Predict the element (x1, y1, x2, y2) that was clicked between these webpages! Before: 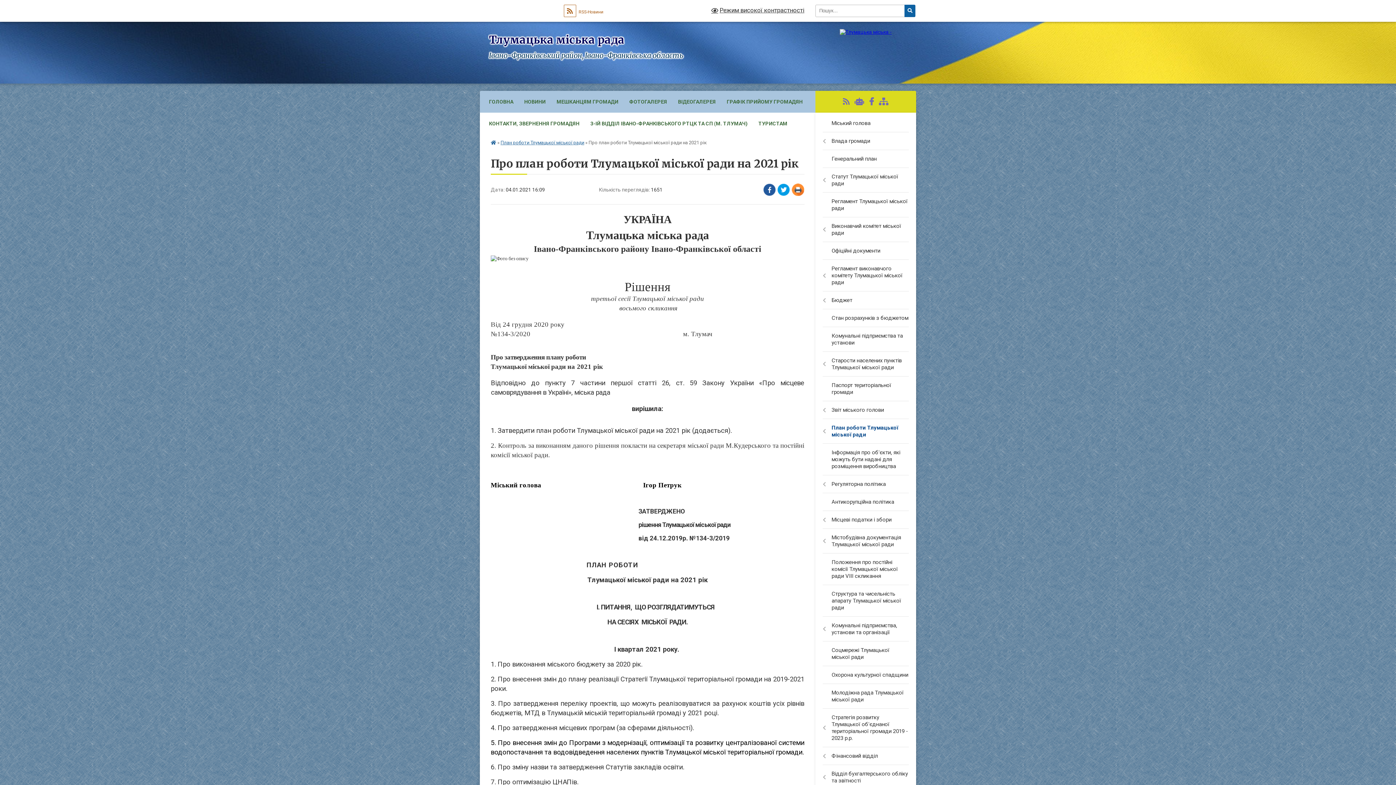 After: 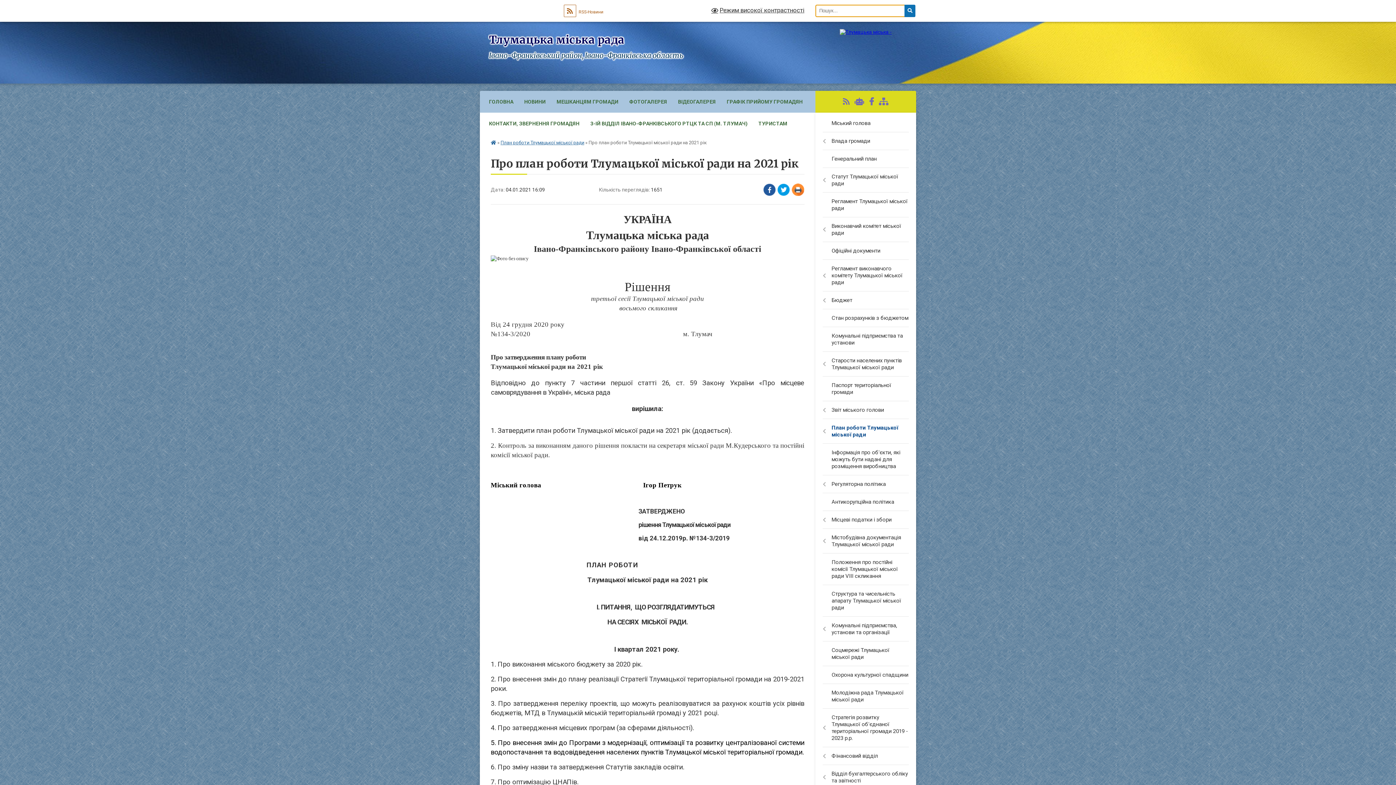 Action: bbox: (904, 4, 915, 17) label: Натисніть, щоб здійснити пошук